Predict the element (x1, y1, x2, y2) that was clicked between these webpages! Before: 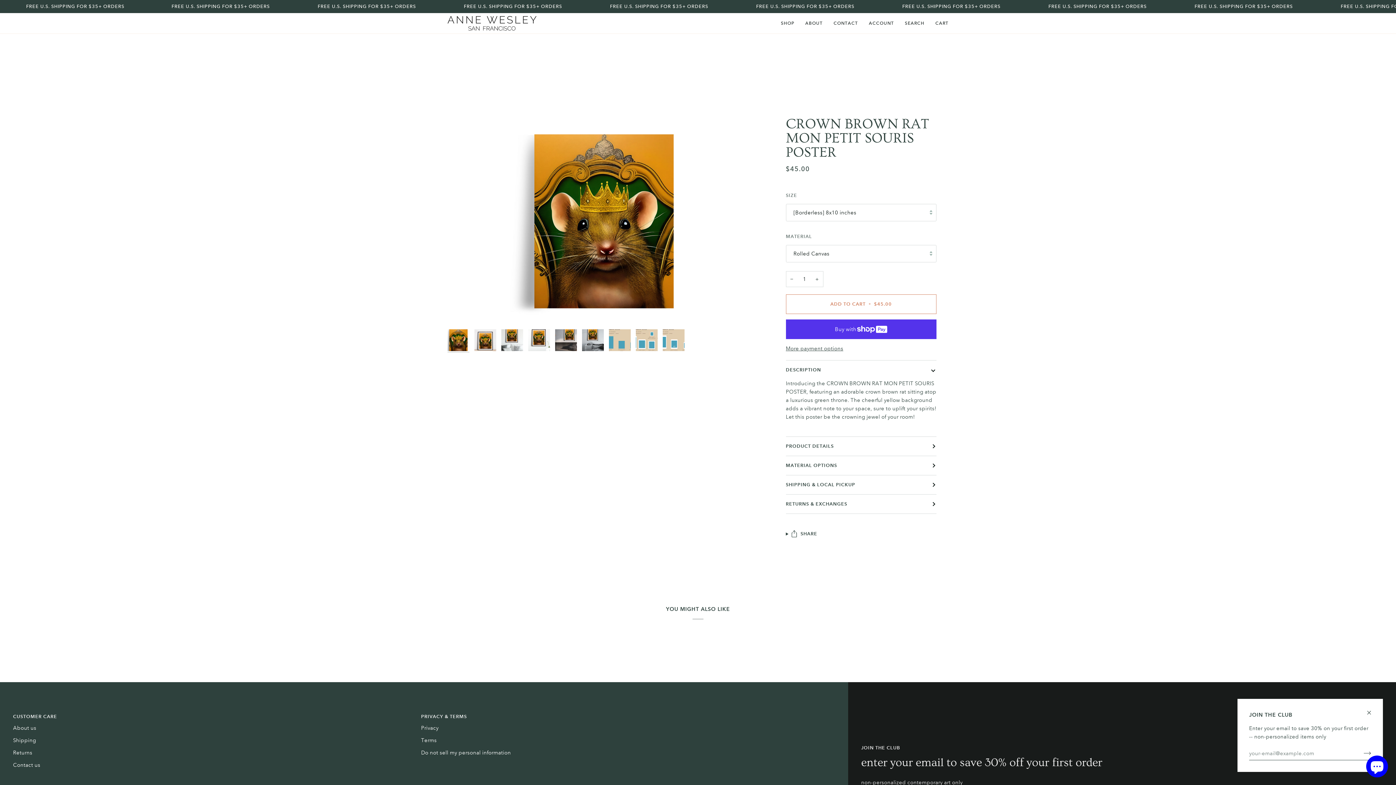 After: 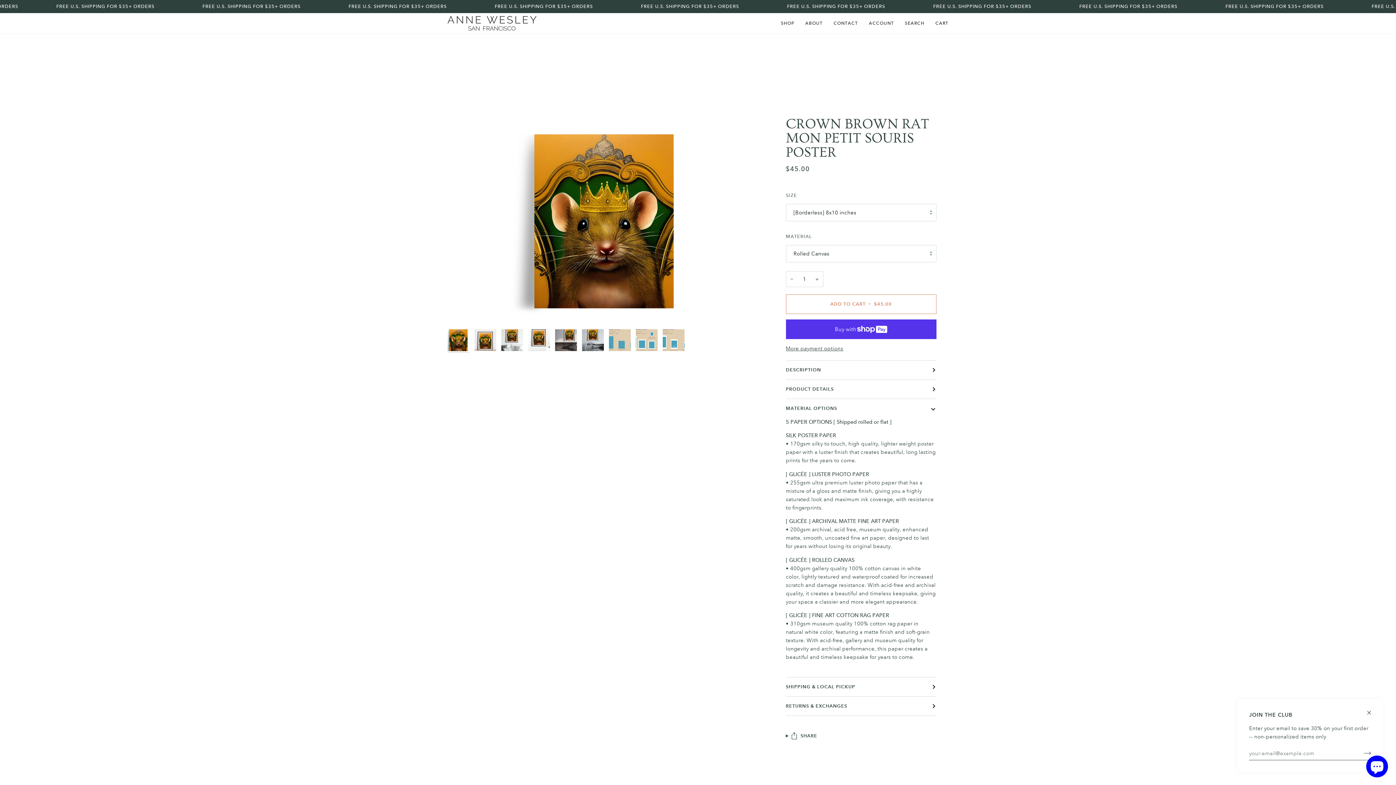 Action: label: MATERIAL OPTIONS bbox: (786, 456, 936, 475)